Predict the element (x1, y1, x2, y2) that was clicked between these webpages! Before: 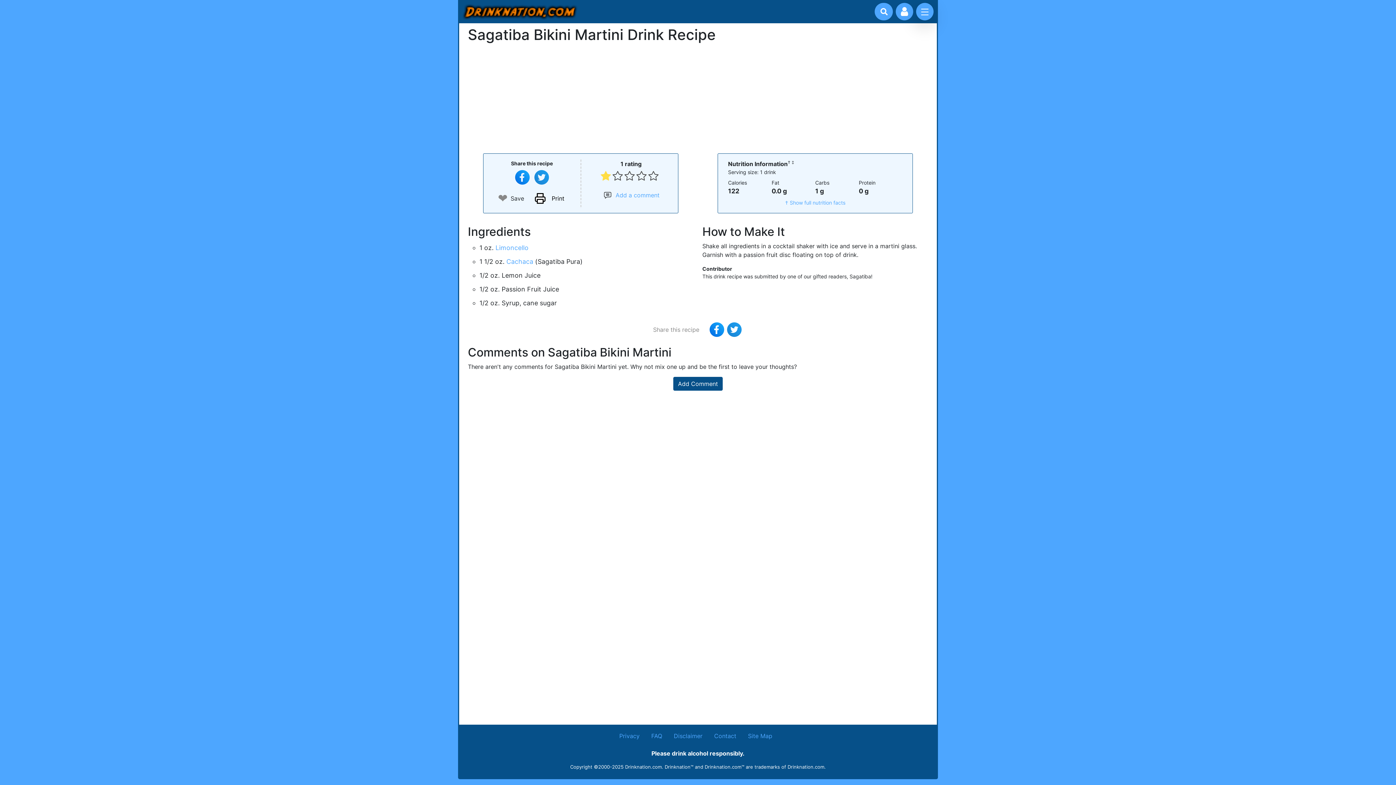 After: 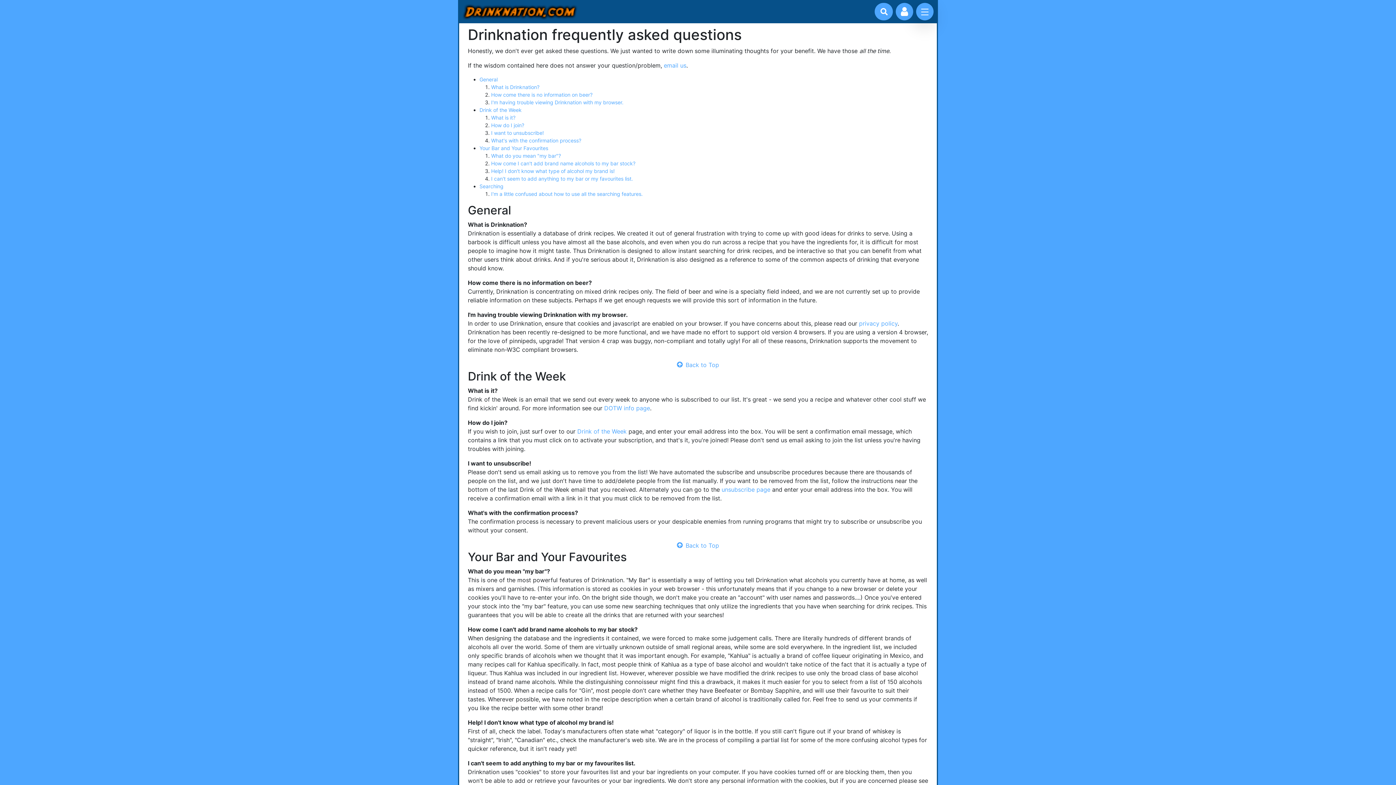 Action: bbox: (651, 732, 662, 740) label: FAQ